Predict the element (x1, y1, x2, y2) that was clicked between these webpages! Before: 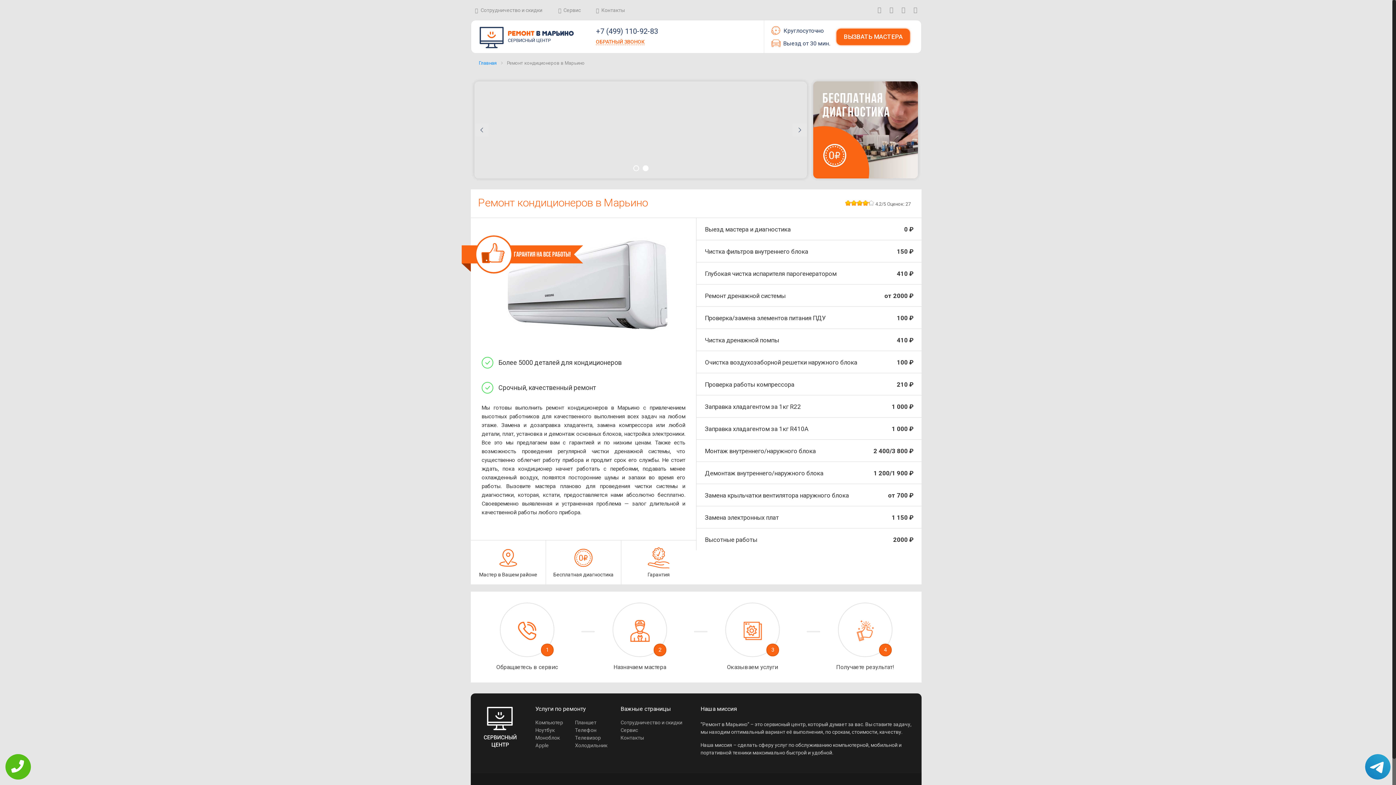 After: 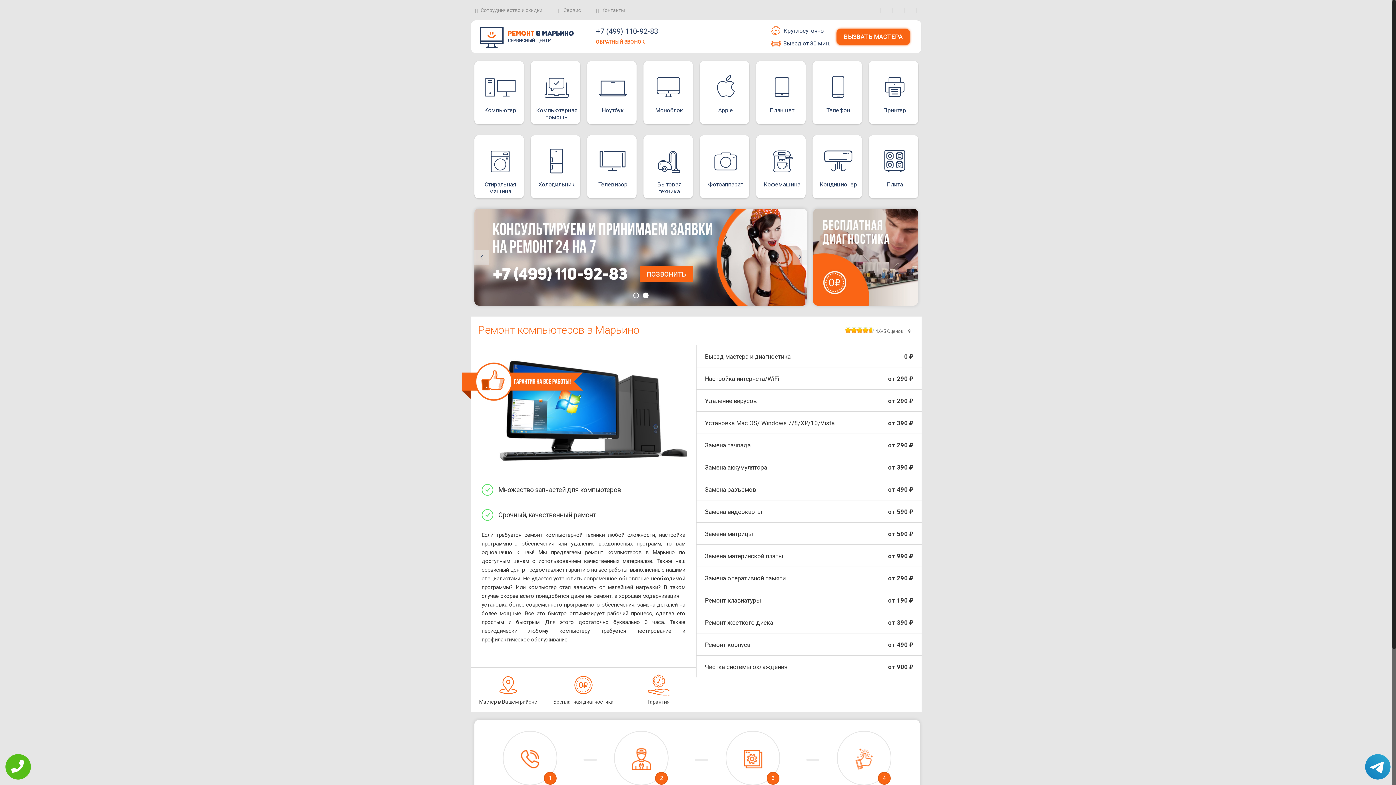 Action: bbox: (535, 720, 563, 725) label: Компьютер